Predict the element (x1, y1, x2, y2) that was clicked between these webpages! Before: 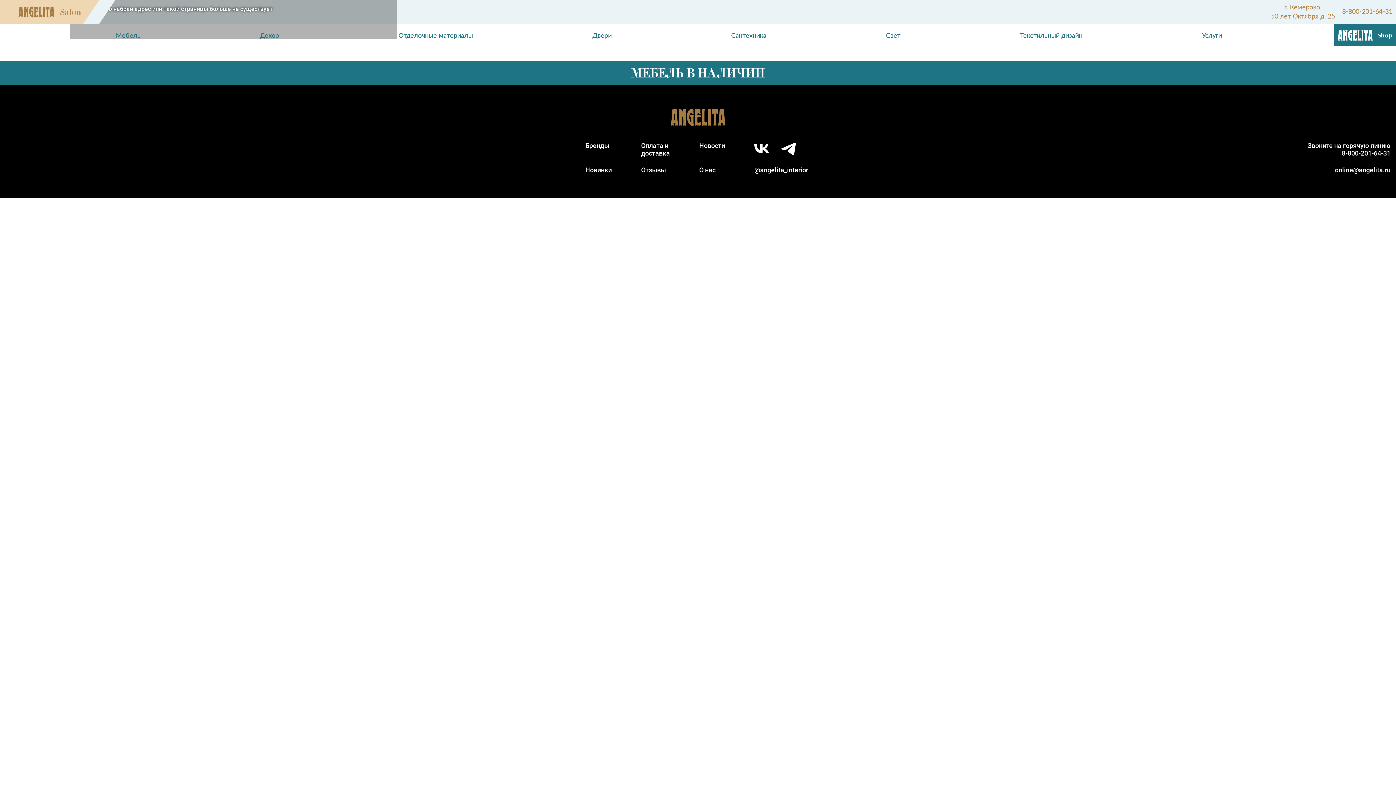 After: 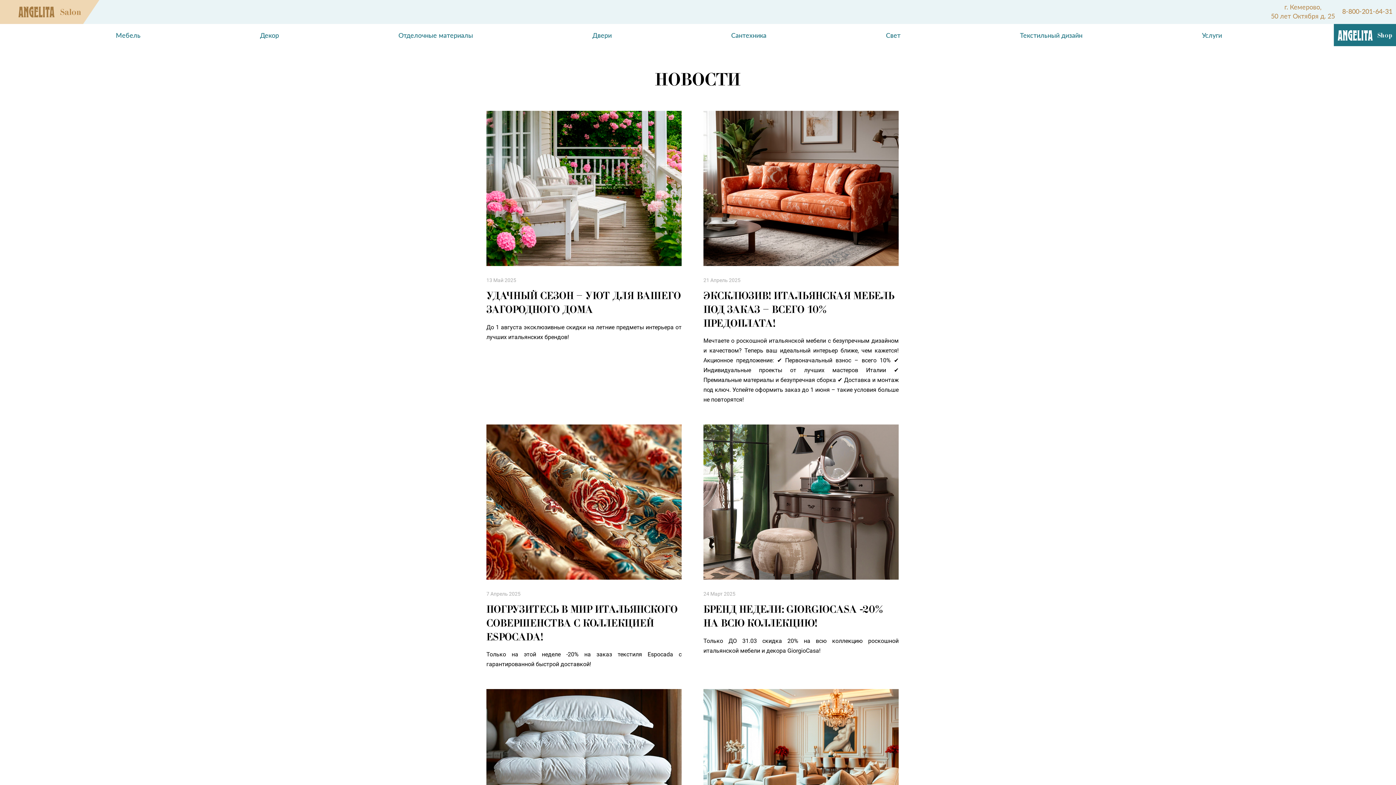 Action: label: Новости bbox: (699, 141, 725, 149)